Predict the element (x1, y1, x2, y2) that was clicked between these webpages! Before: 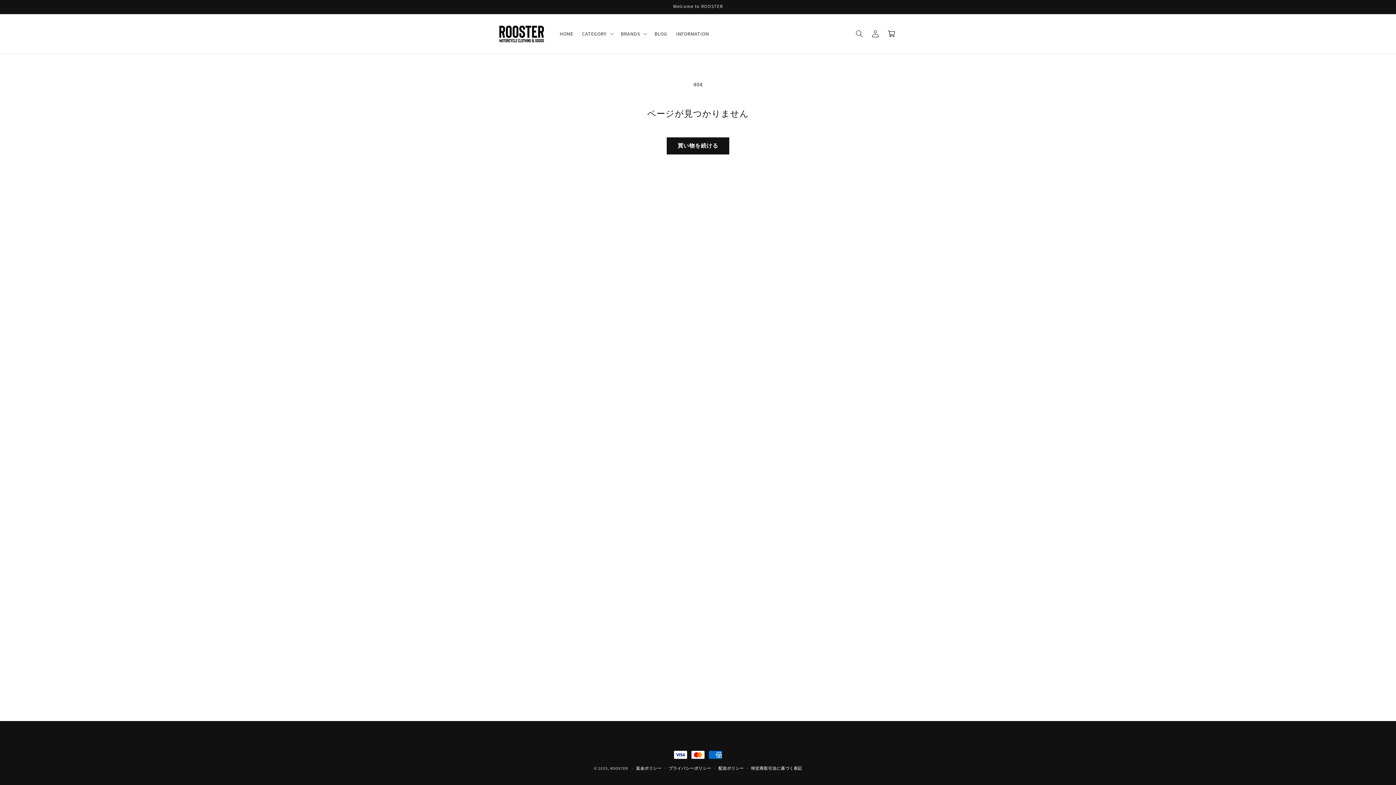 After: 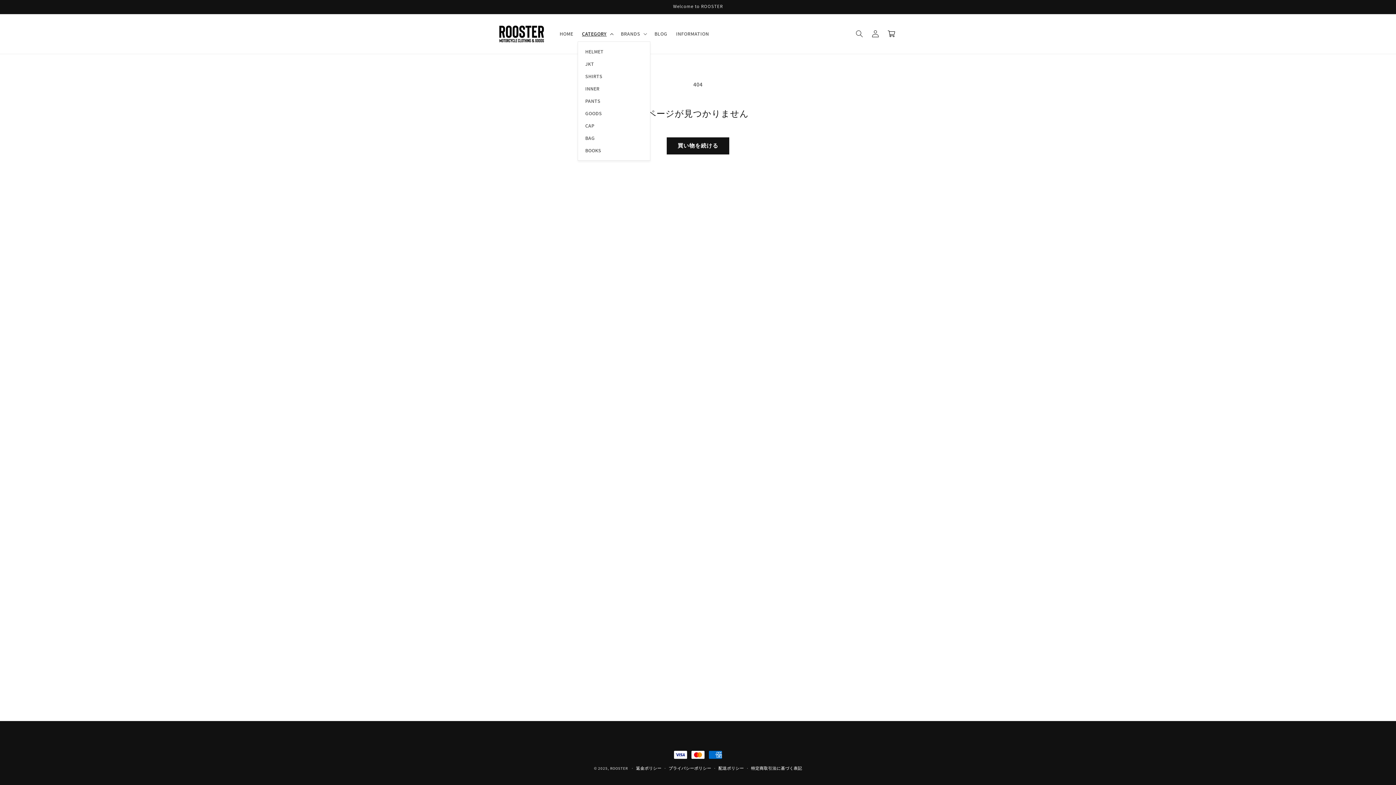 Action: bbox: (577, 26, 616, 41) label: CATEGORY